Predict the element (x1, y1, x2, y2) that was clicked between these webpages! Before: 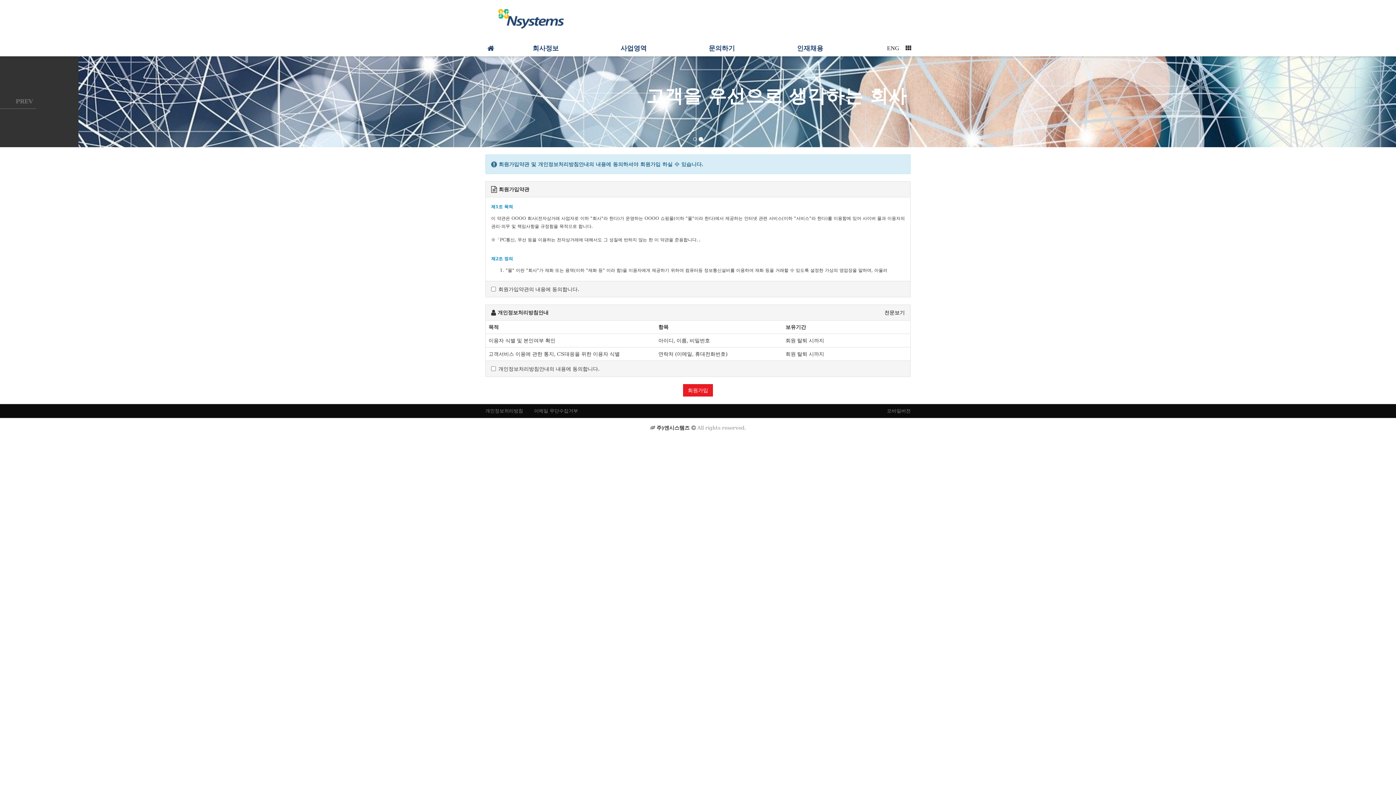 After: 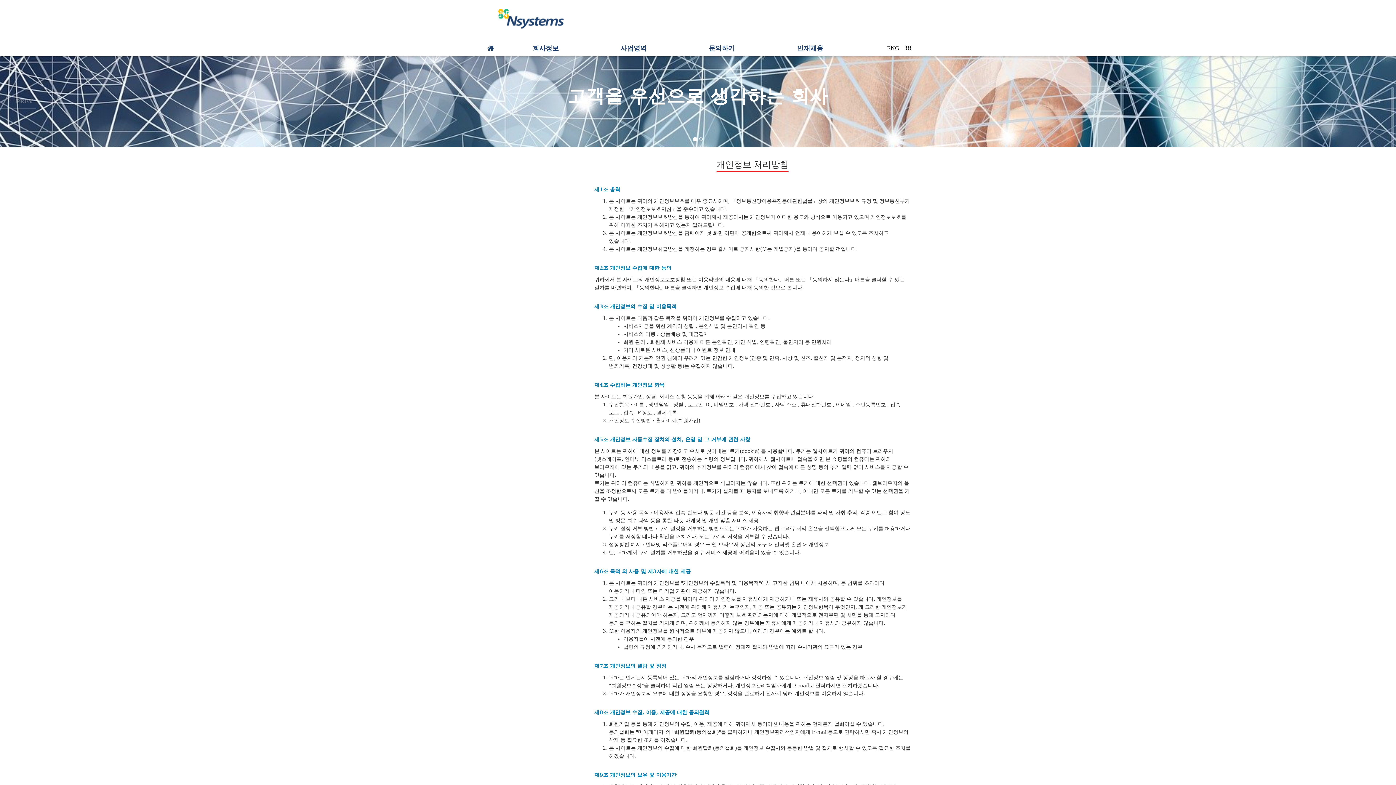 Action: bbox: (485, 408, 523, 413) label: 개인정보처리방침